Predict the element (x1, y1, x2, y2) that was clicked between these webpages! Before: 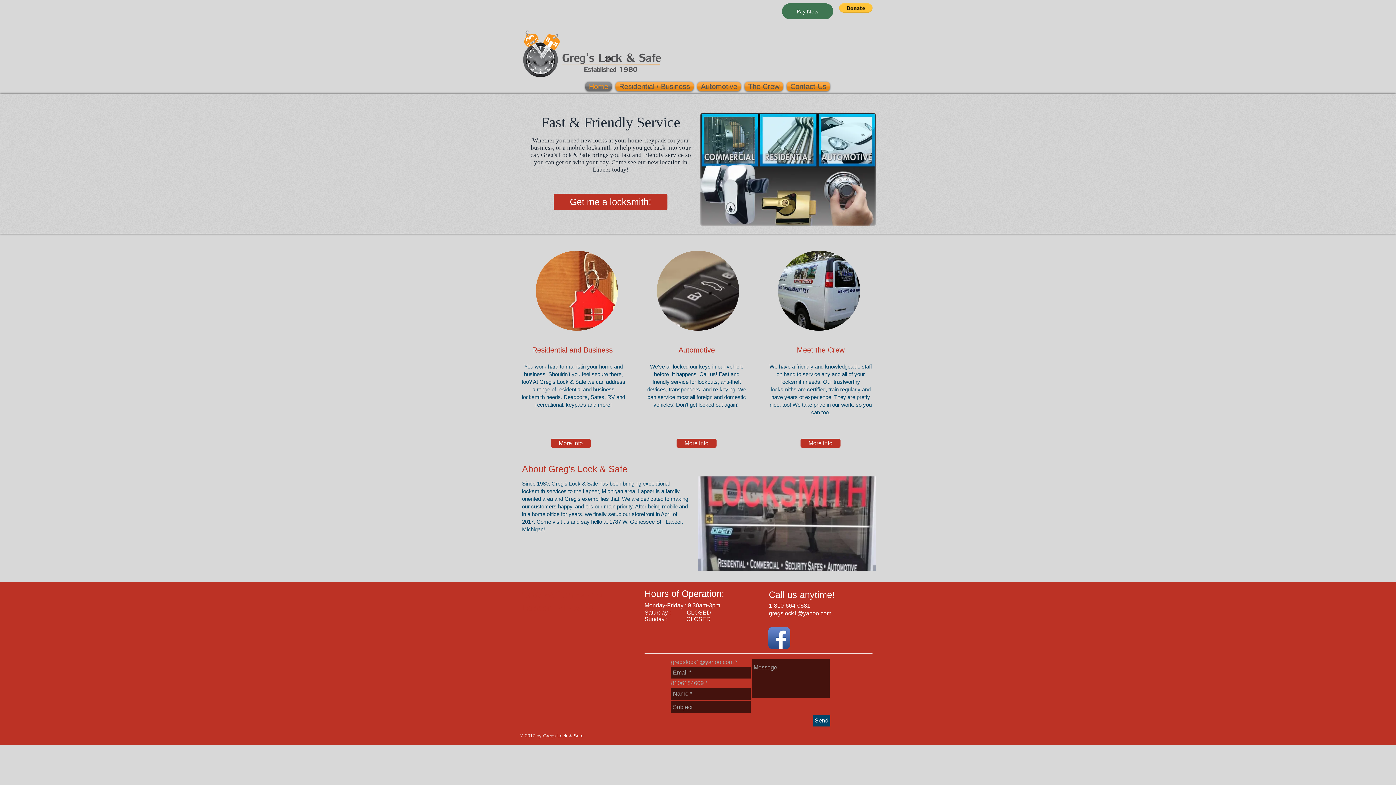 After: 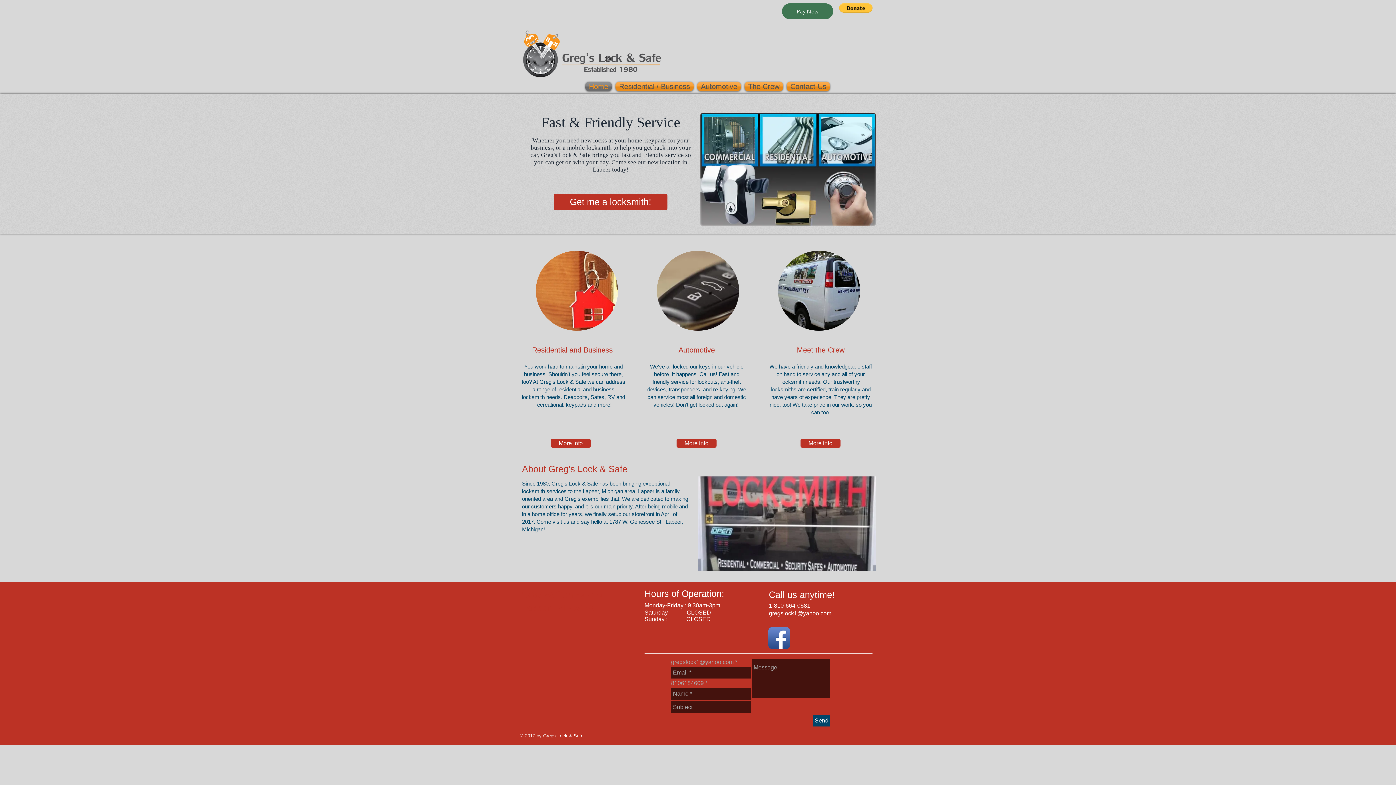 Action: label: Facebook App Icon bbox: (768, 627, 790, 649)